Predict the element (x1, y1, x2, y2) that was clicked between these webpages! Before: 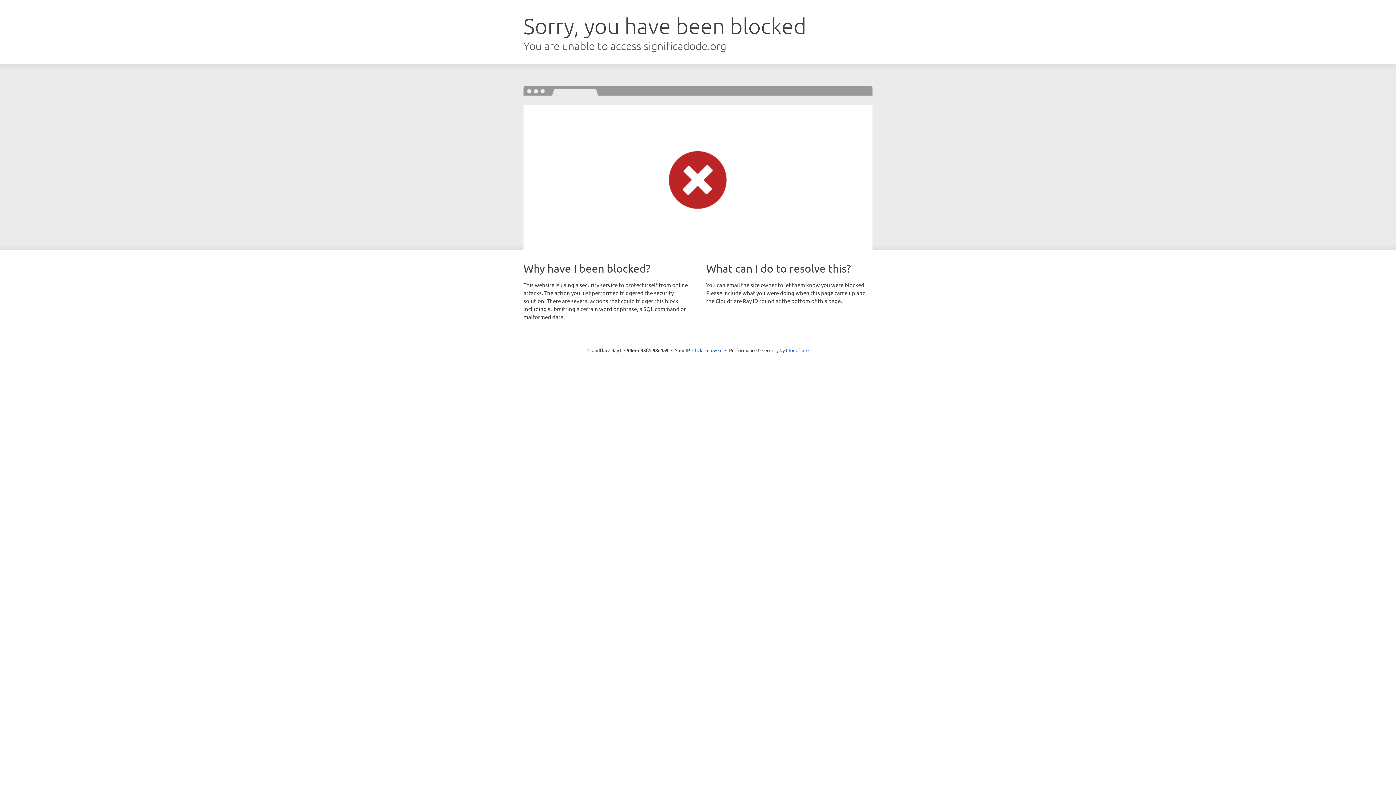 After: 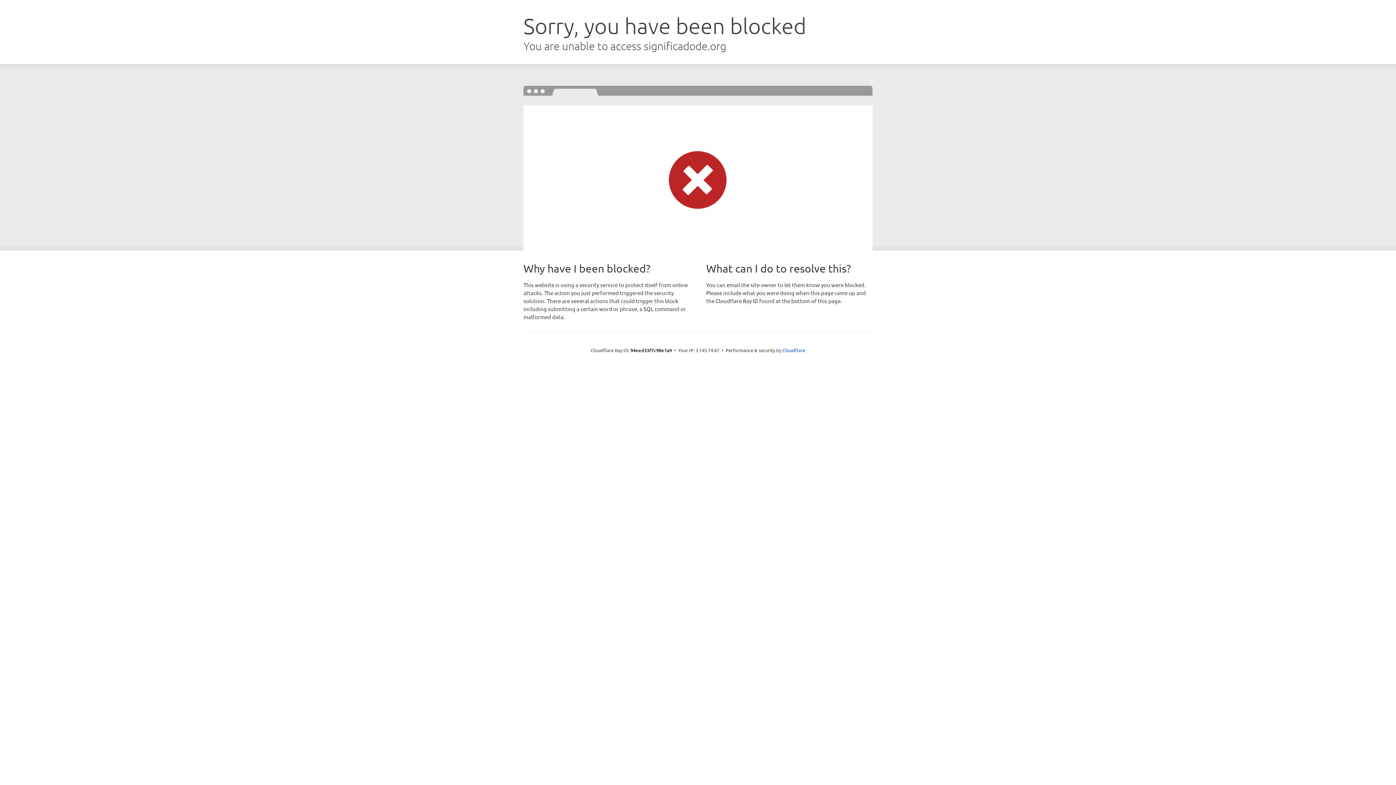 Action: label: Click to reveal bbox: (692, 346, 722, 353)